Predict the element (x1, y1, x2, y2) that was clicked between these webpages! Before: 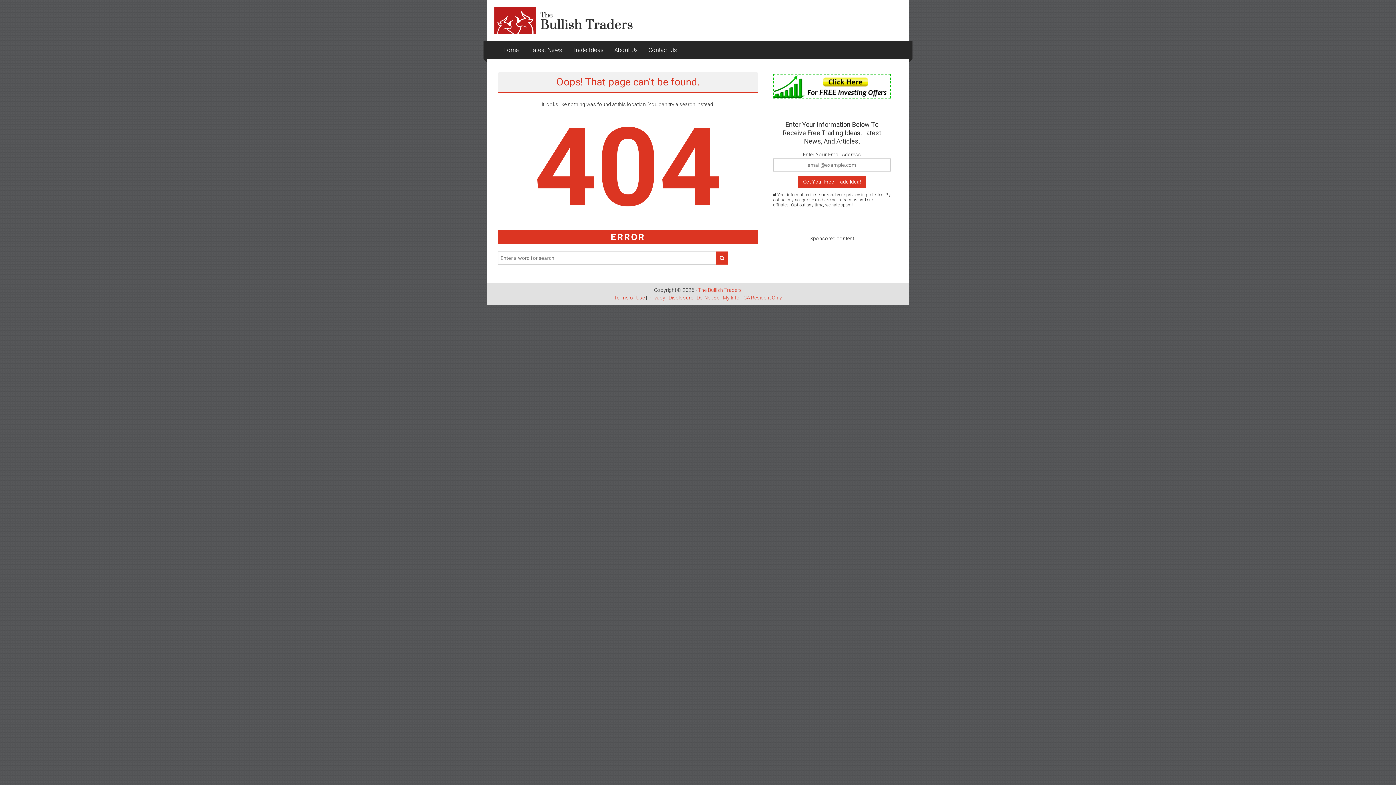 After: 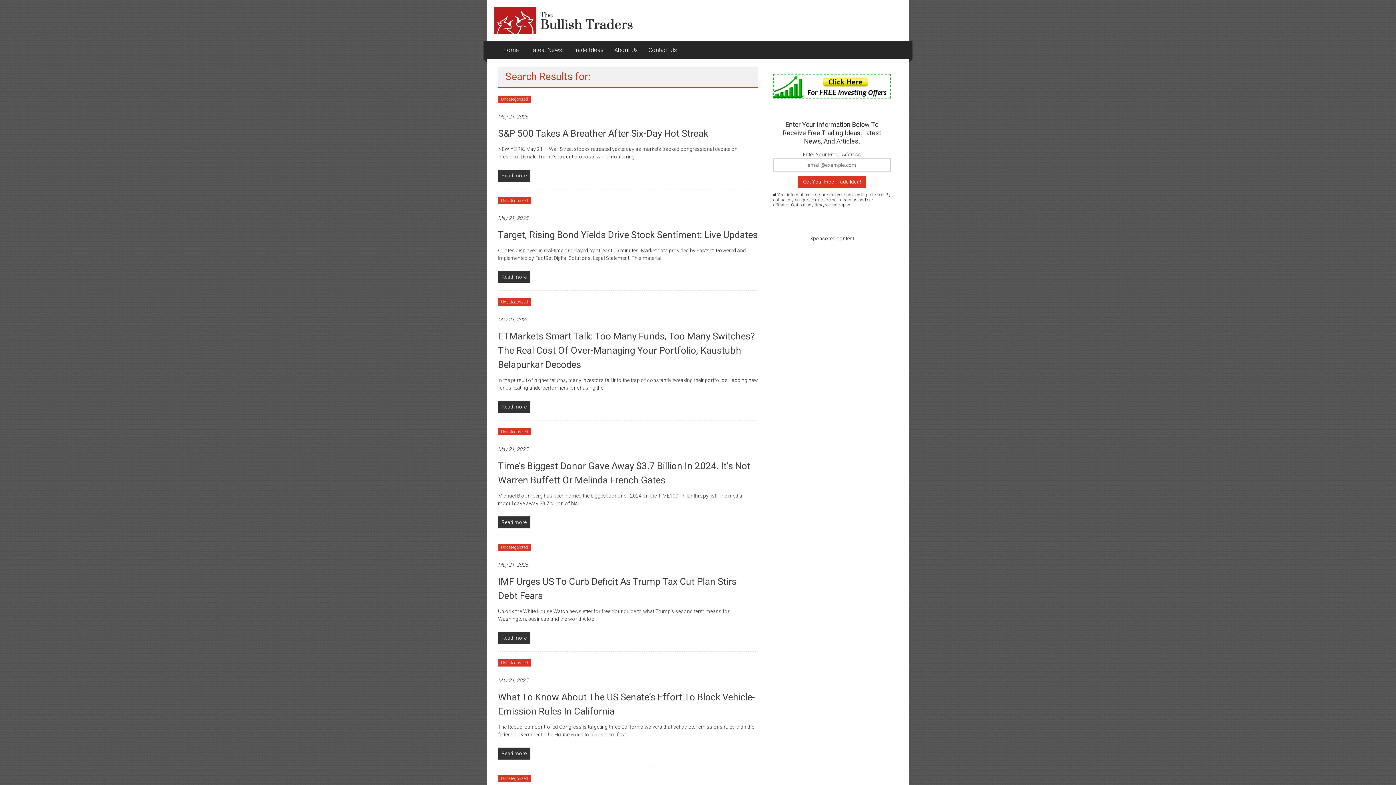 Action: bbox: (716, 251, 728, 264)